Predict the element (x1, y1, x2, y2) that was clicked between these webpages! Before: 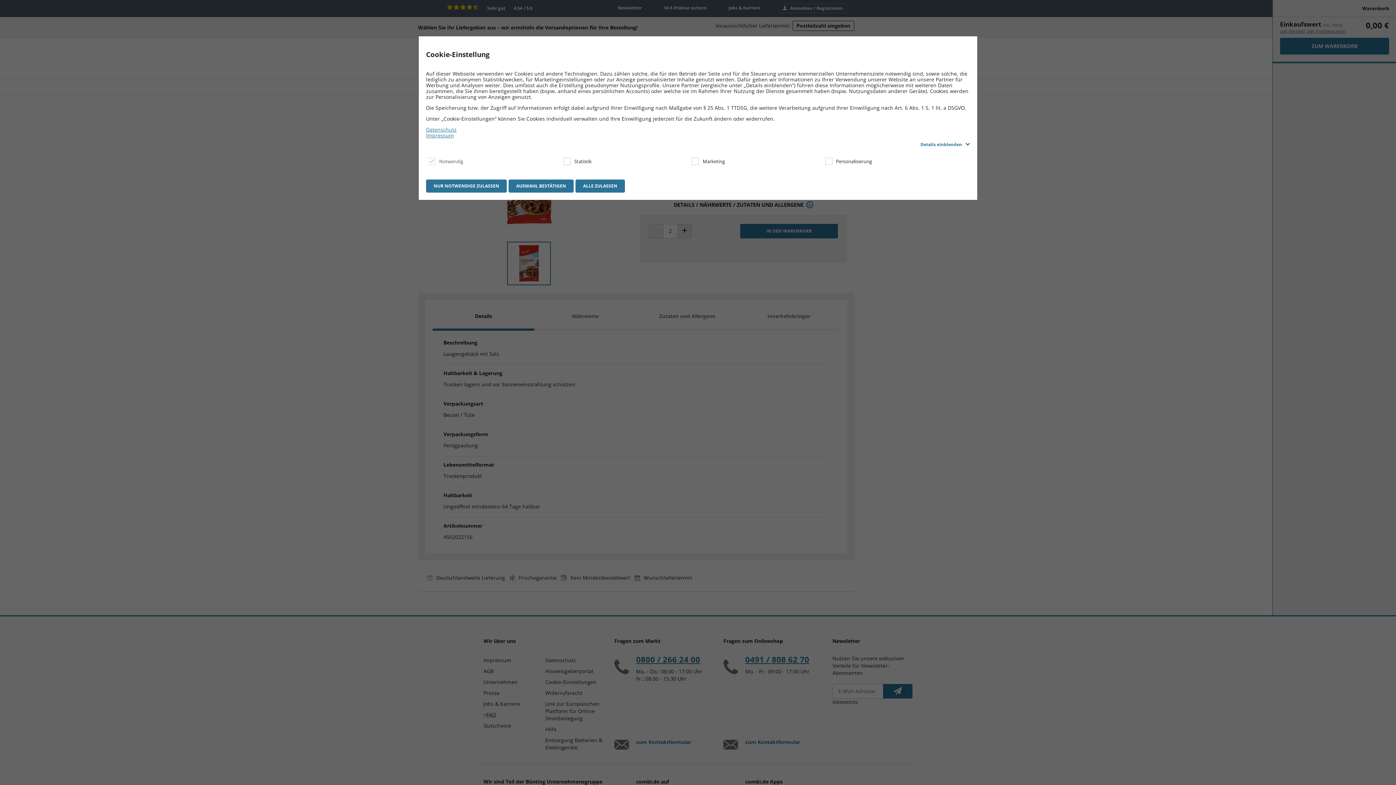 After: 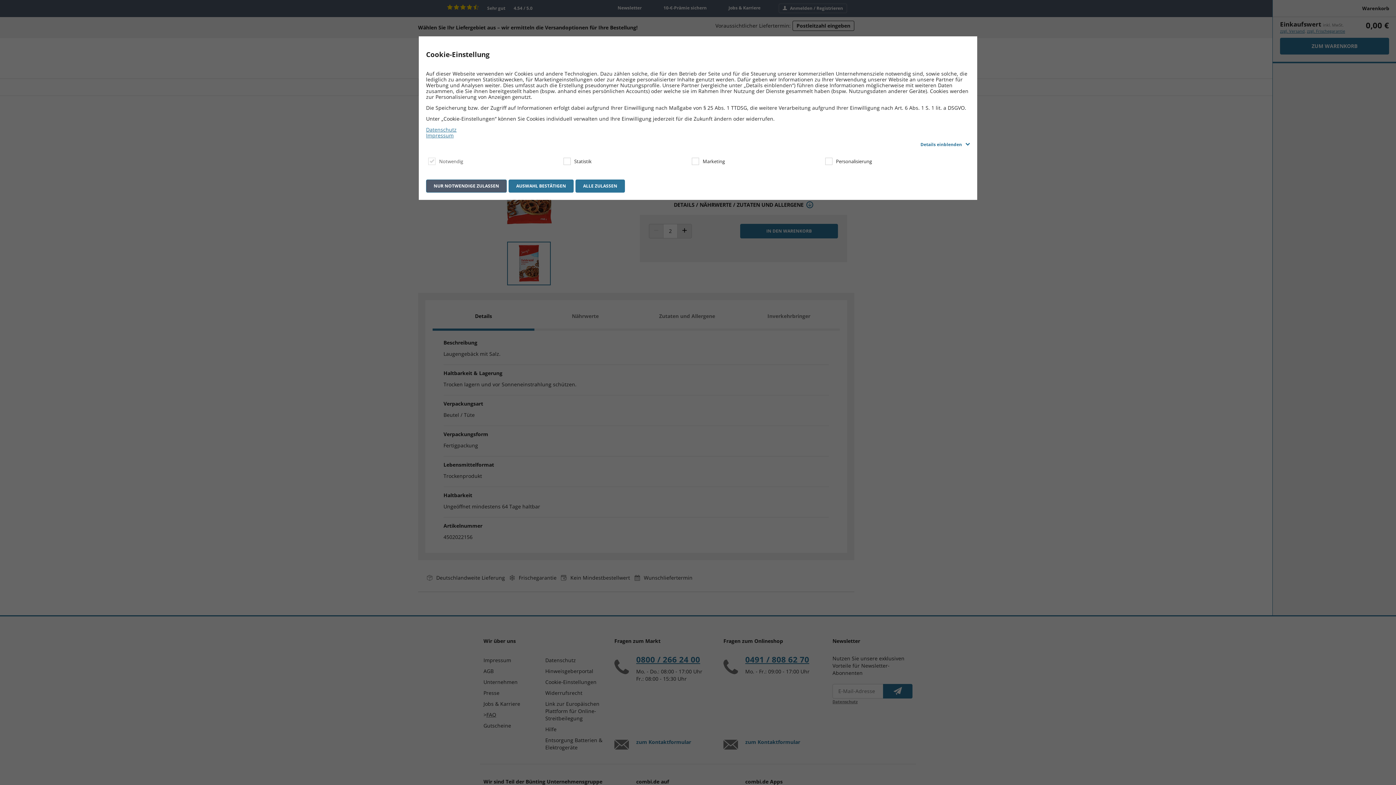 Action: label: NUR NOTWENDIGE ZULASSEN bbox: (426, 179, 506, 192)